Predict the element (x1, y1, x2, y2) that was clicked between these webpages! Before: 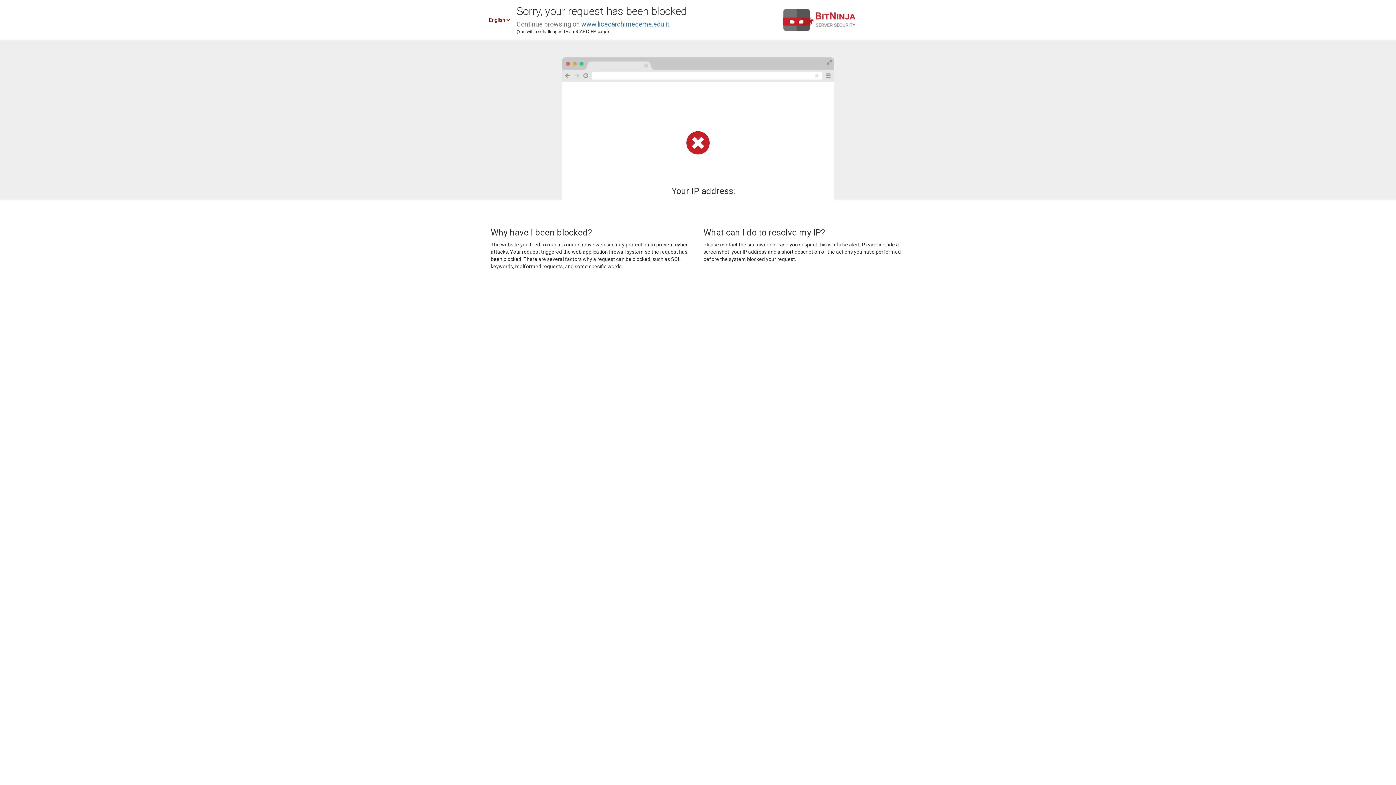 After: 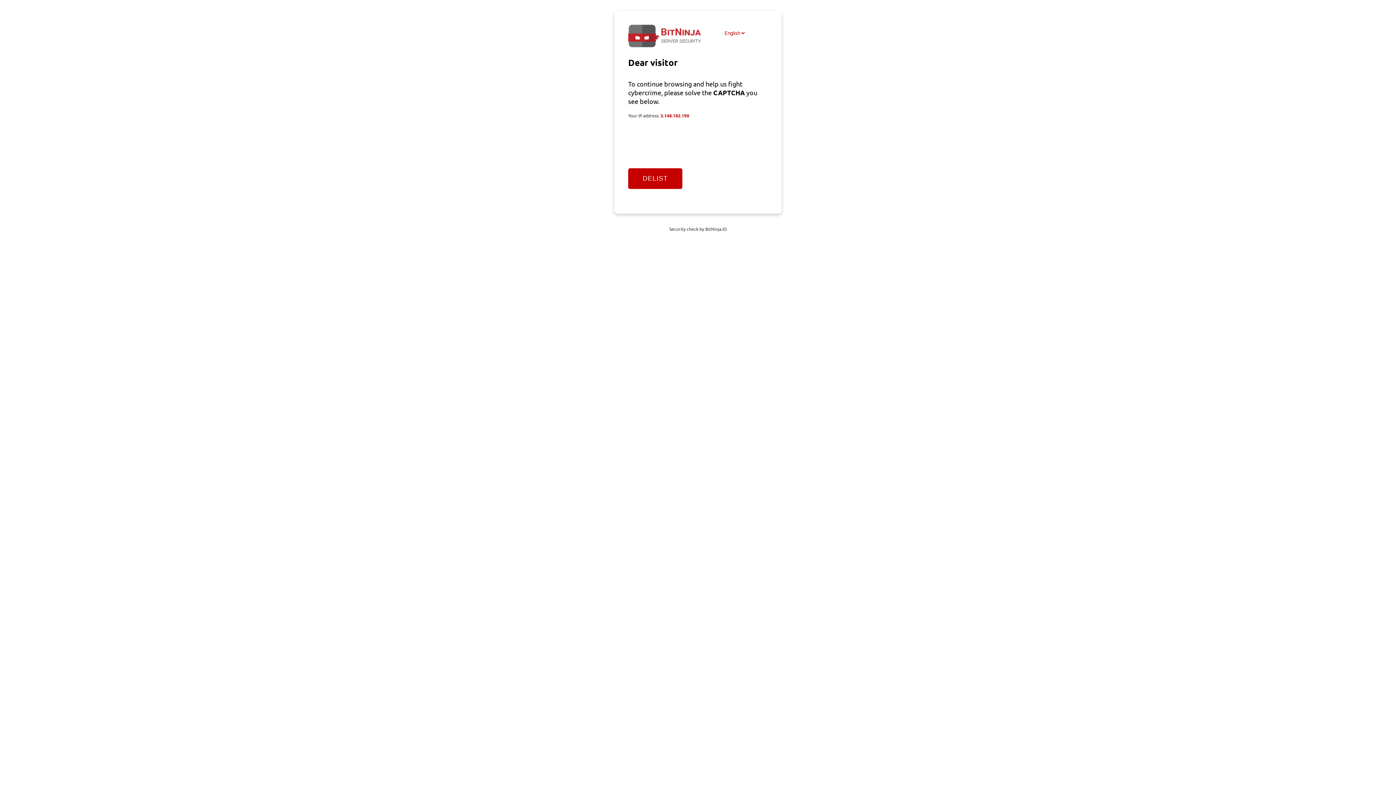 Action: label: www.liceoarchimedeme.edu.it bbox: (581, 20, 669, 28)